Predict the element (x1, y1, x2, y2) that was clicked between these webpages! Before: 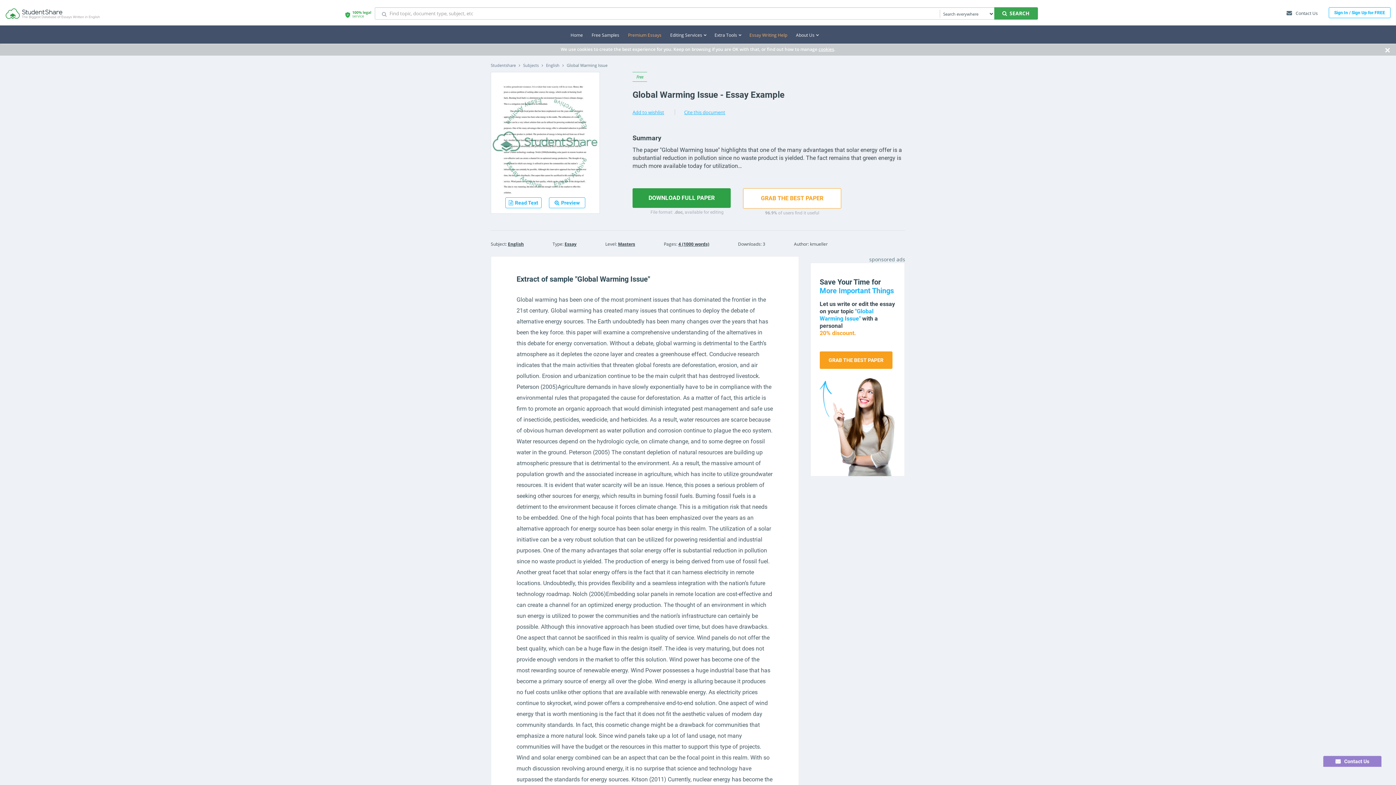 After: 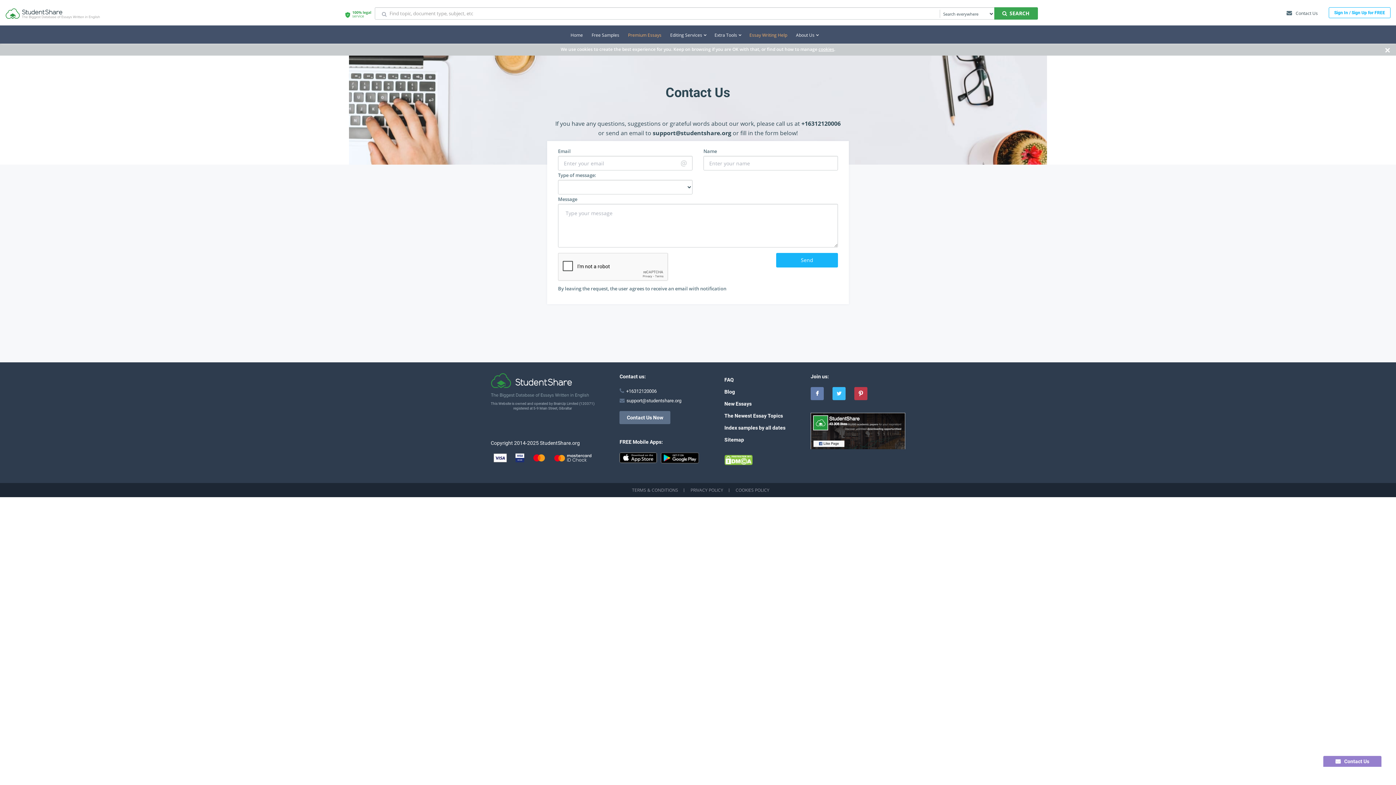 Action: label: Contact Us bbox: (1323, 756, 1381, 767)